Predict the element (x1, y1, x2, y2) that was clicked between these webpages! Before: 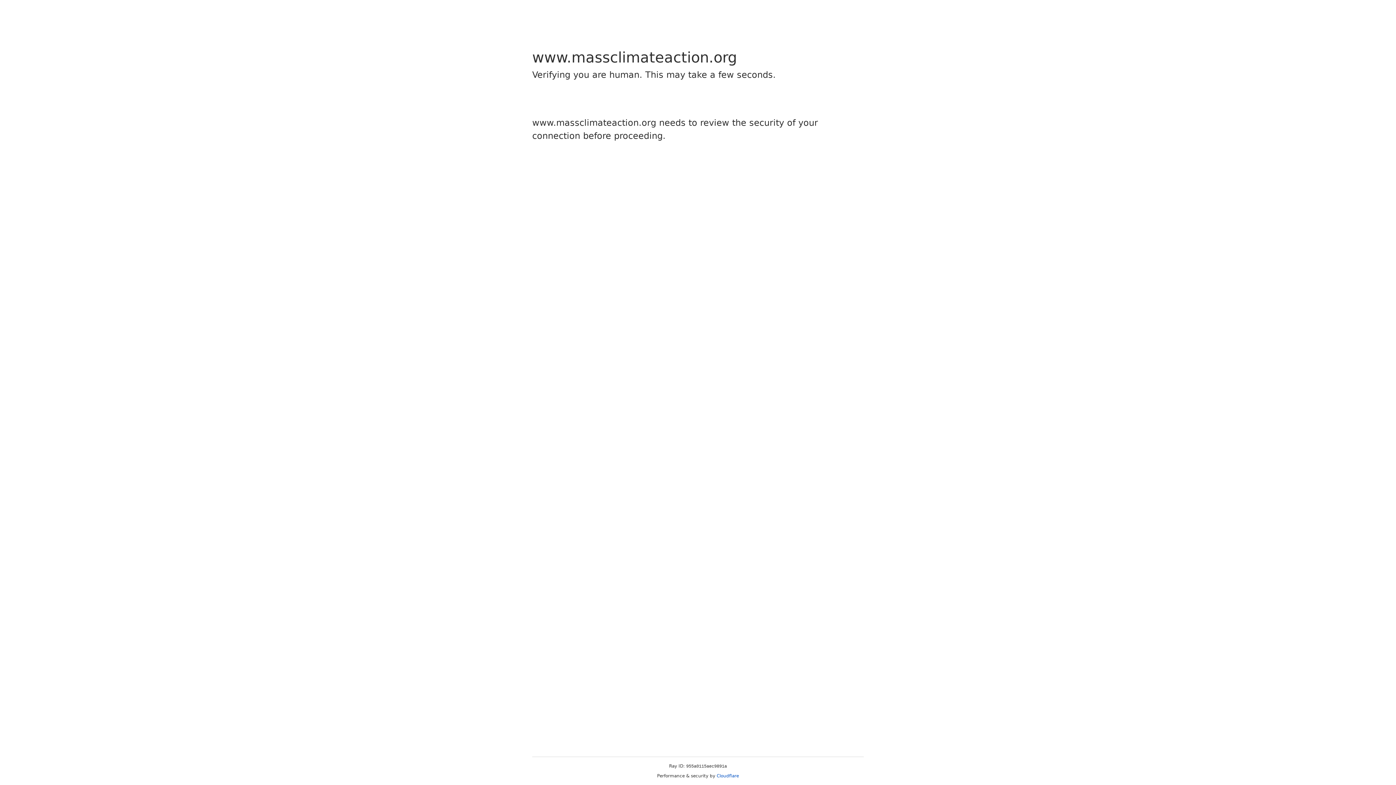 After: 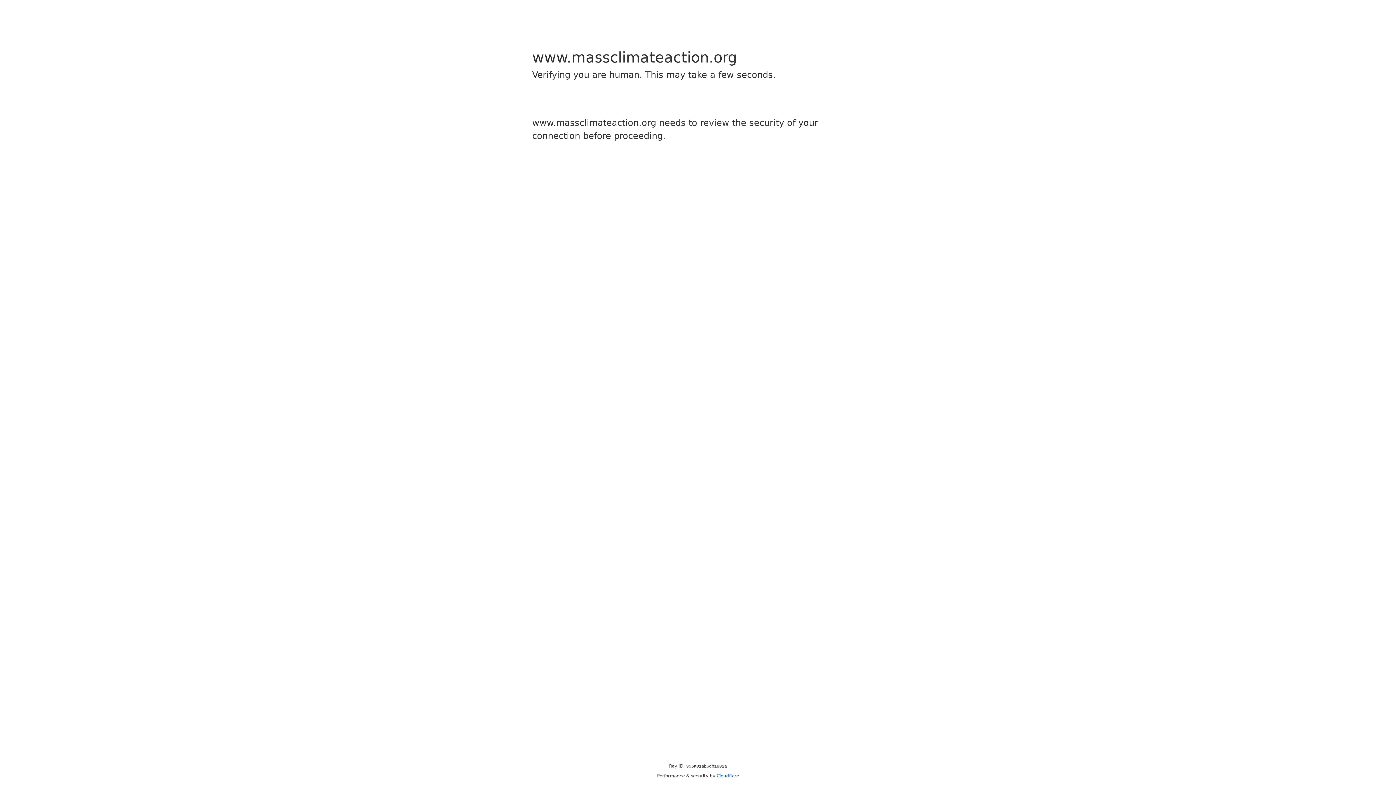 Action: label: Cloudflare bbox: (716, 773, 739, 778)